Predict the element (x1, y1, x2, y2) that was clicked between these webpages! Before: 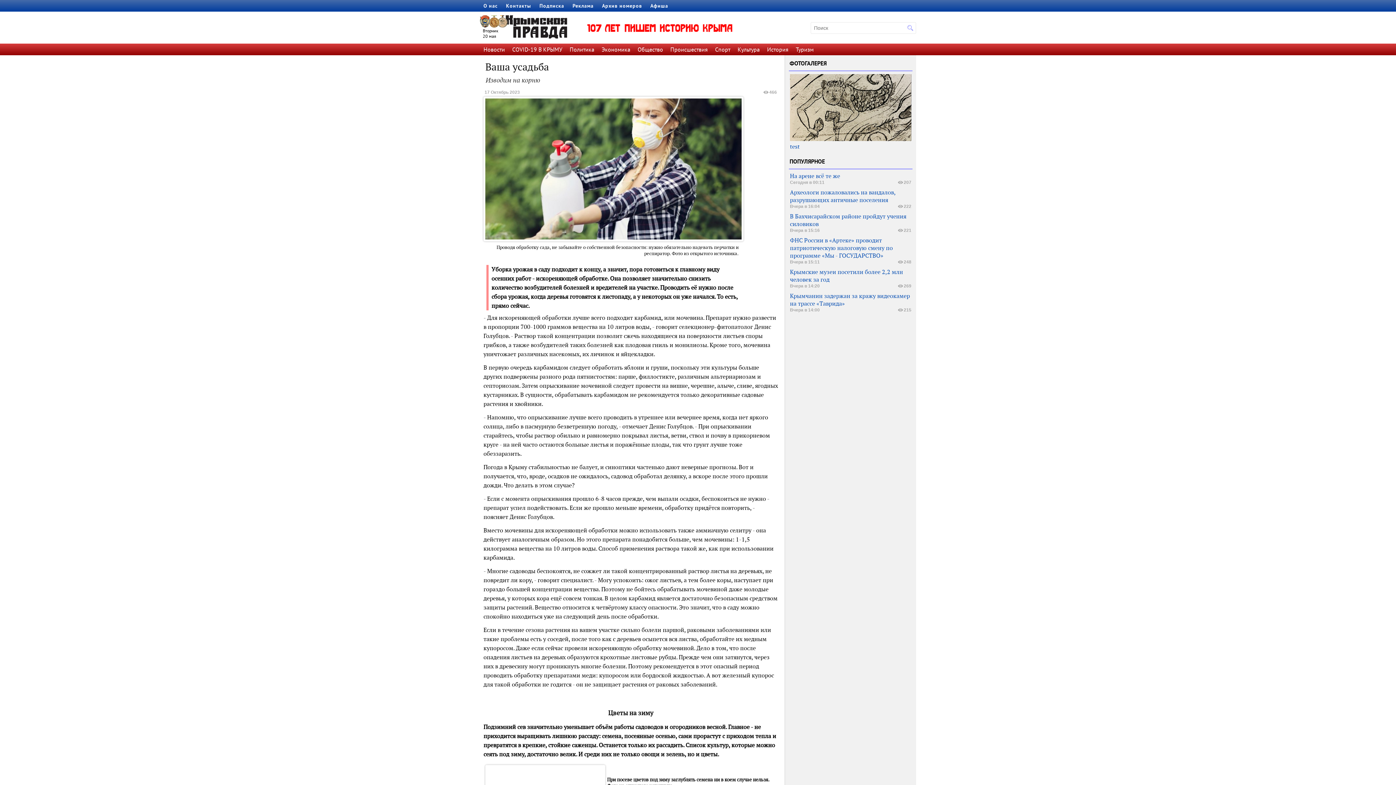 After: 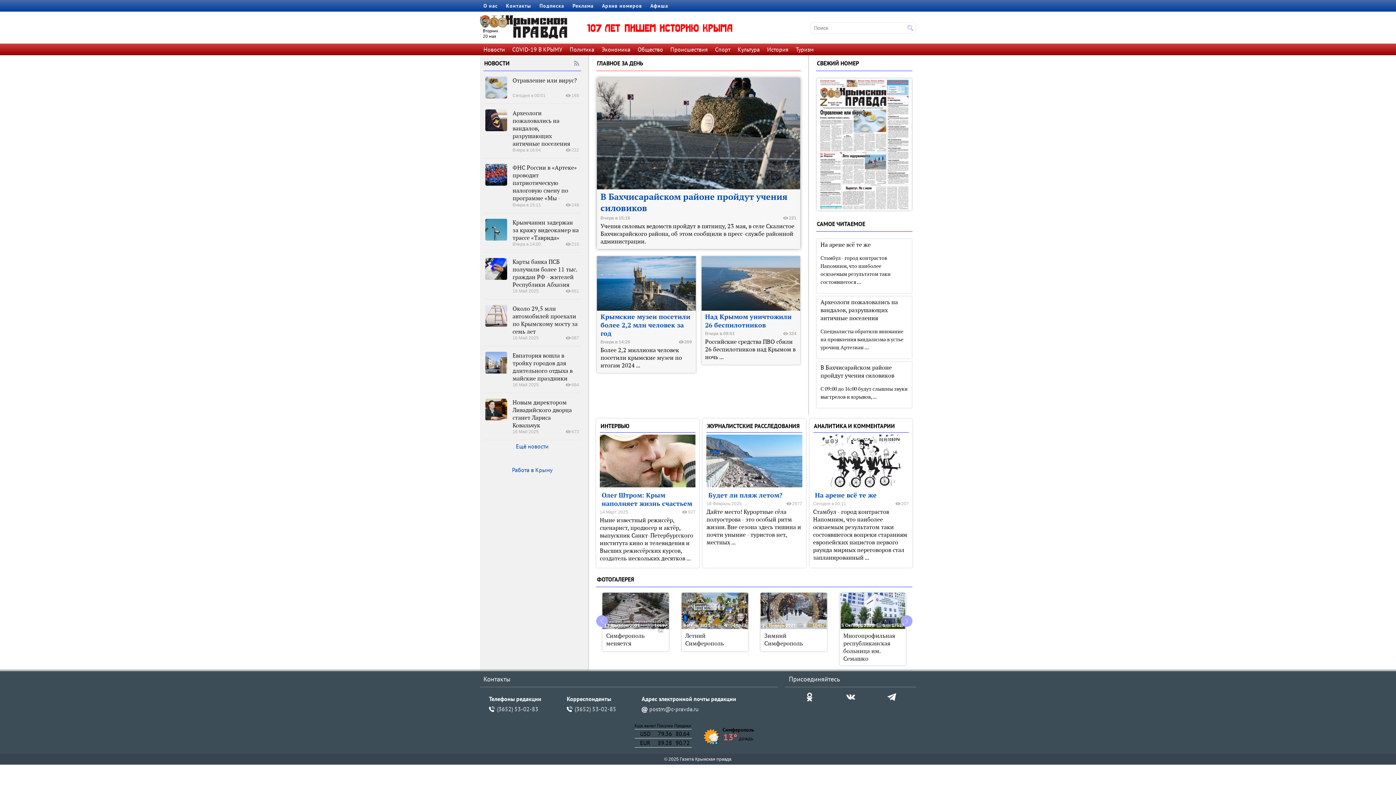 Action: label: Вторник
20 мая bbox: (480, 15, 567, 38)